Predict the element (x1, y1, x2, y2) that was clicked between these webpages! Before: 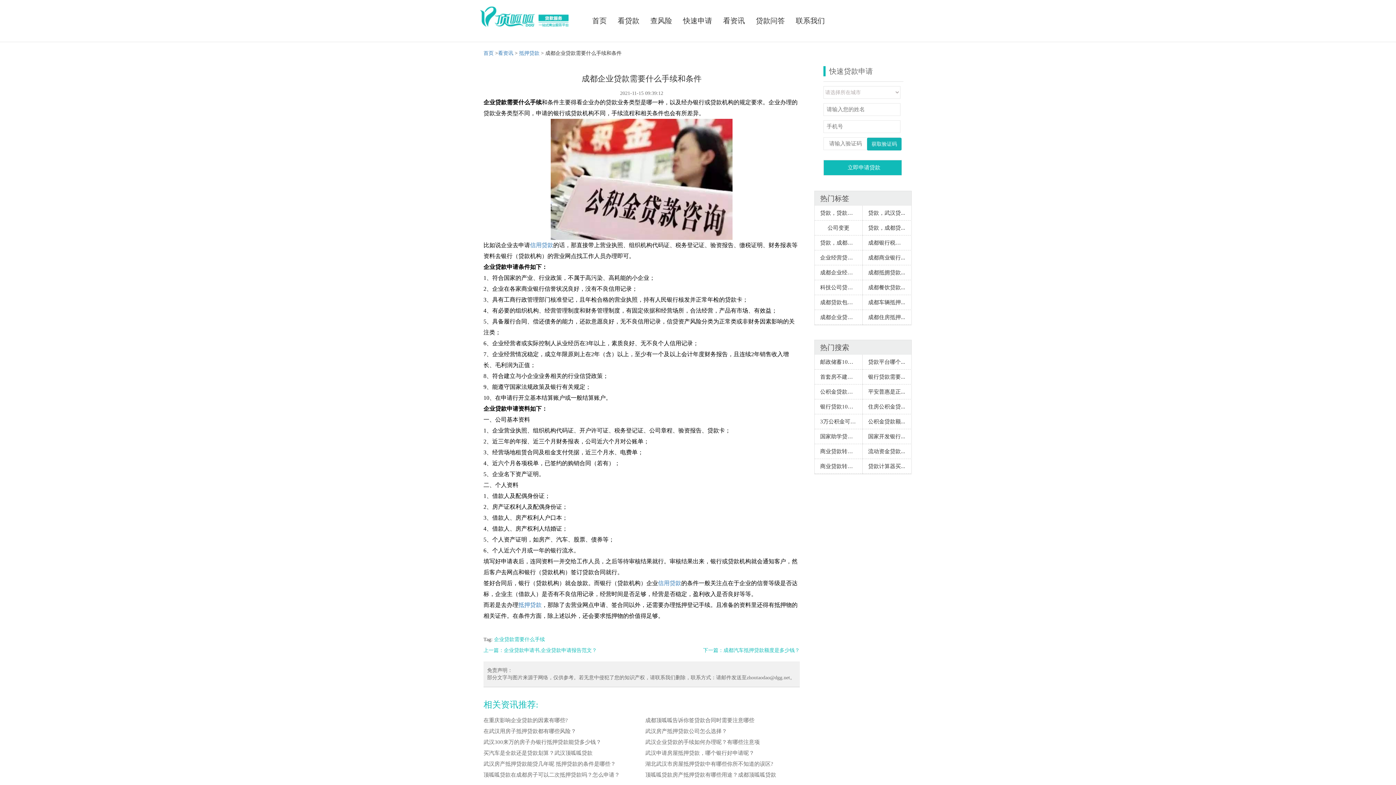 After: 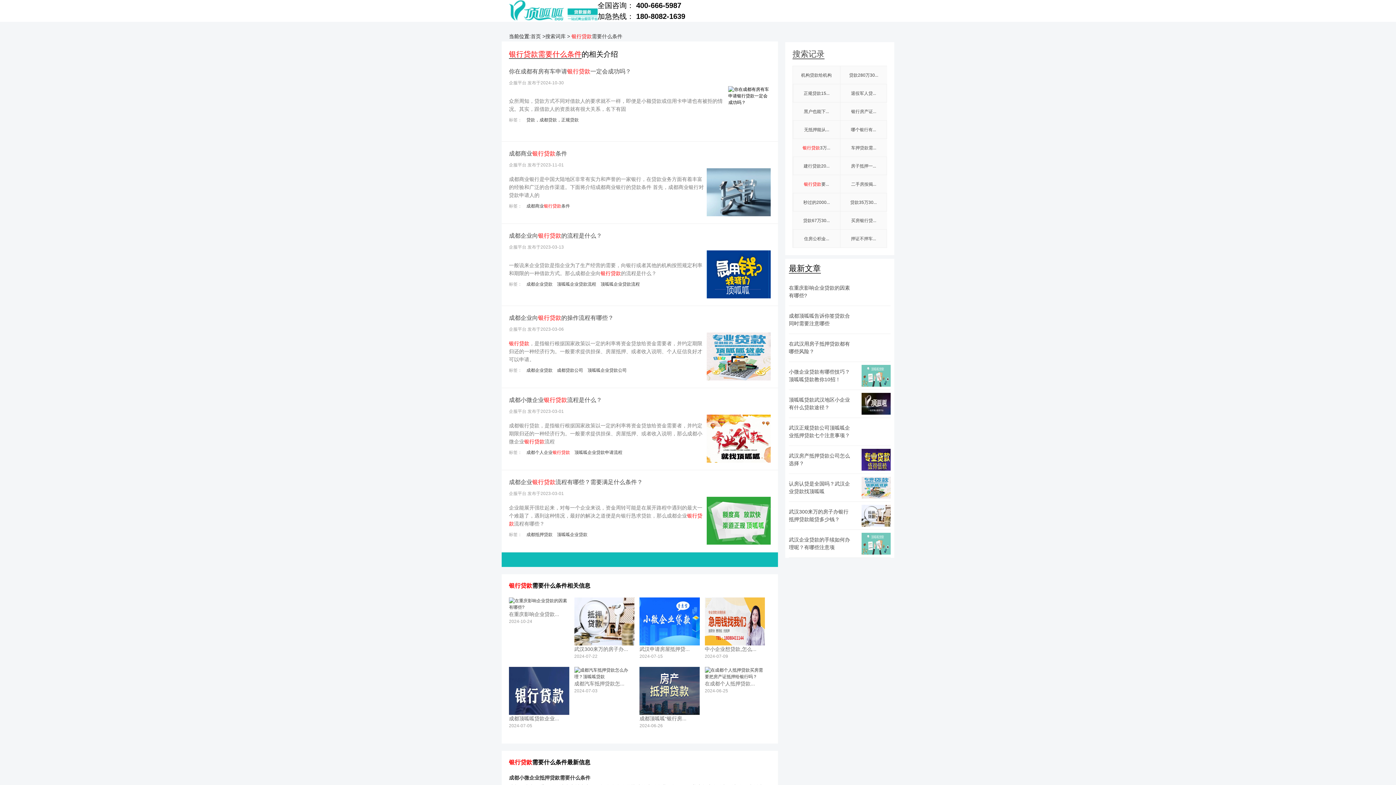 Action: label: 银行贷款需要... bbox: (868, 374, 905, 380)